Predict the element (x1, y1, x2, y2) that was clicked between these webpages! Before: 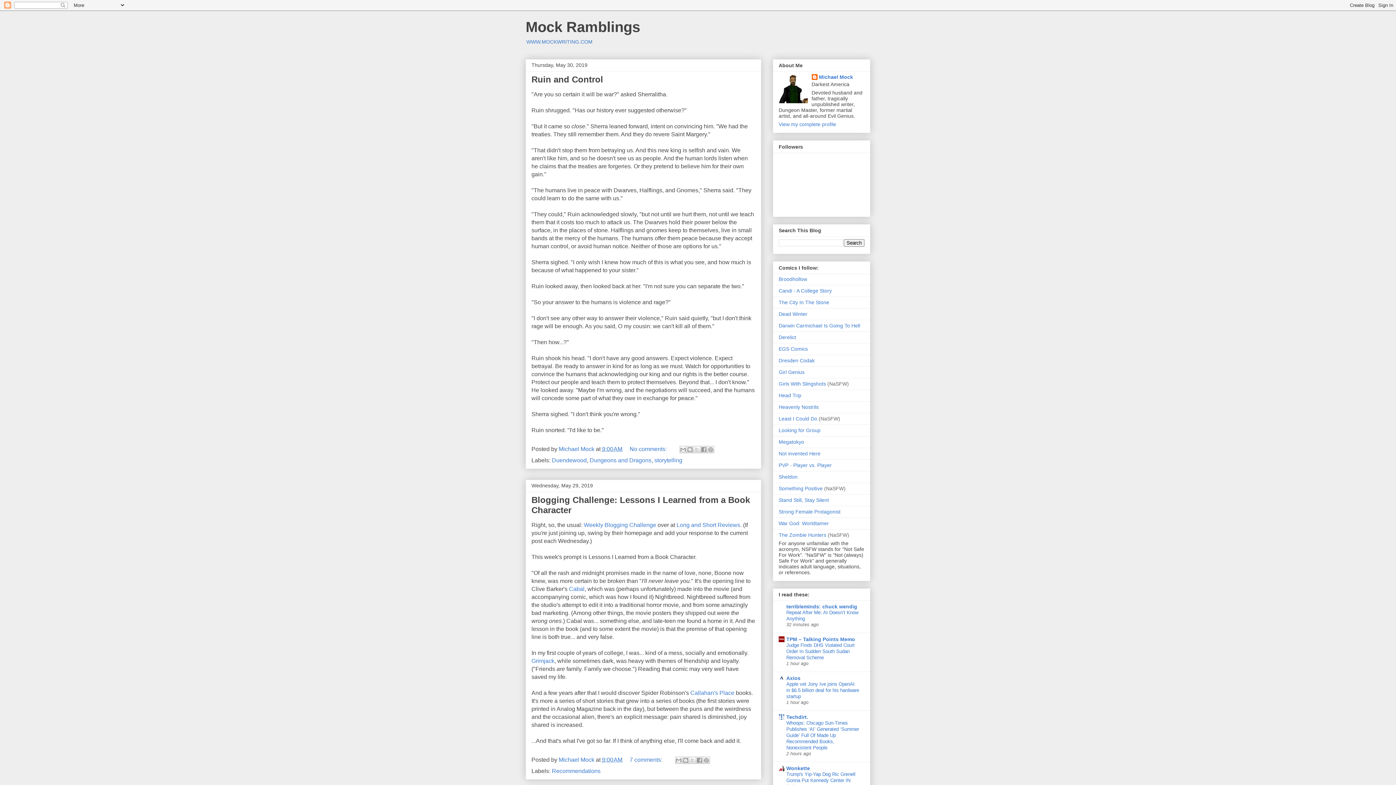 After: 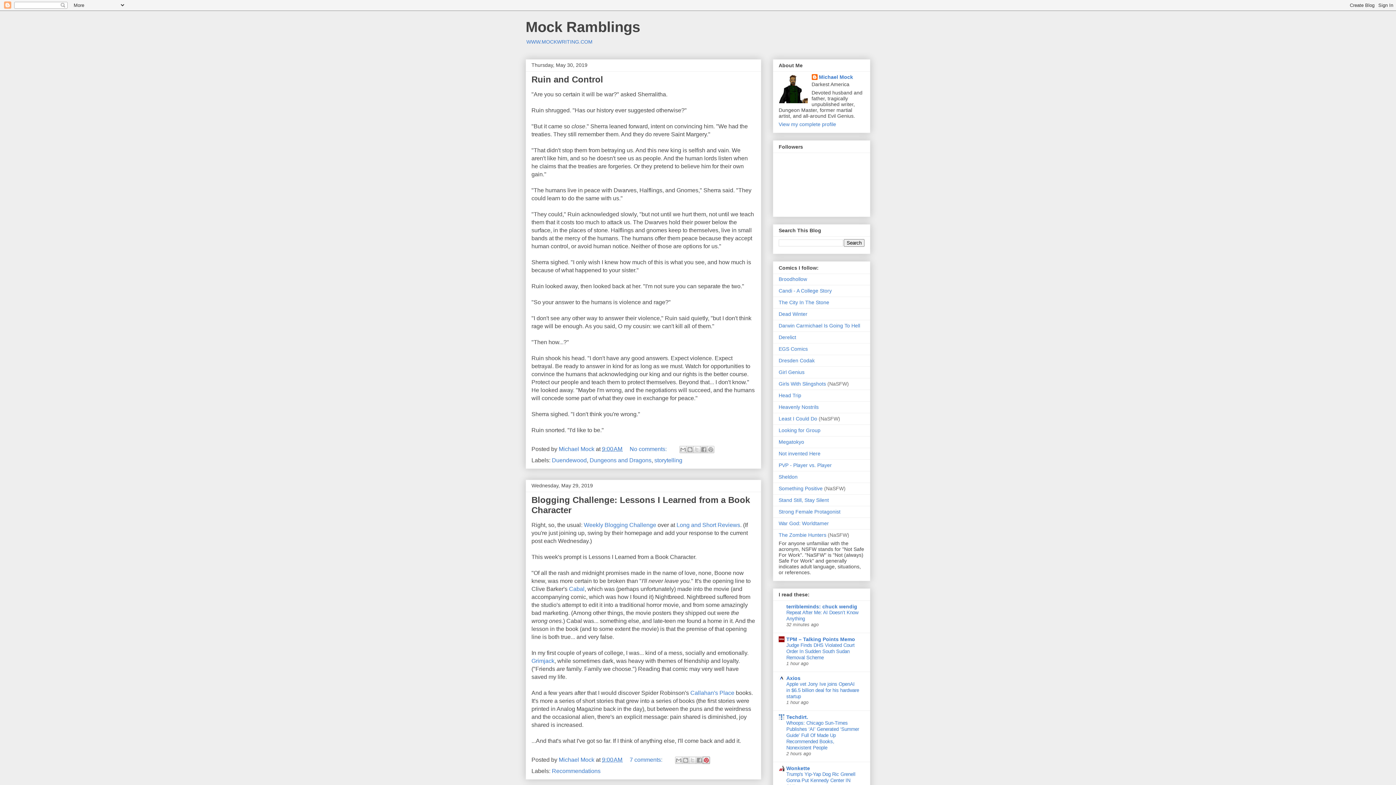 Action: bbox: (702, 757, 710, 764) label: Share to Pinterest